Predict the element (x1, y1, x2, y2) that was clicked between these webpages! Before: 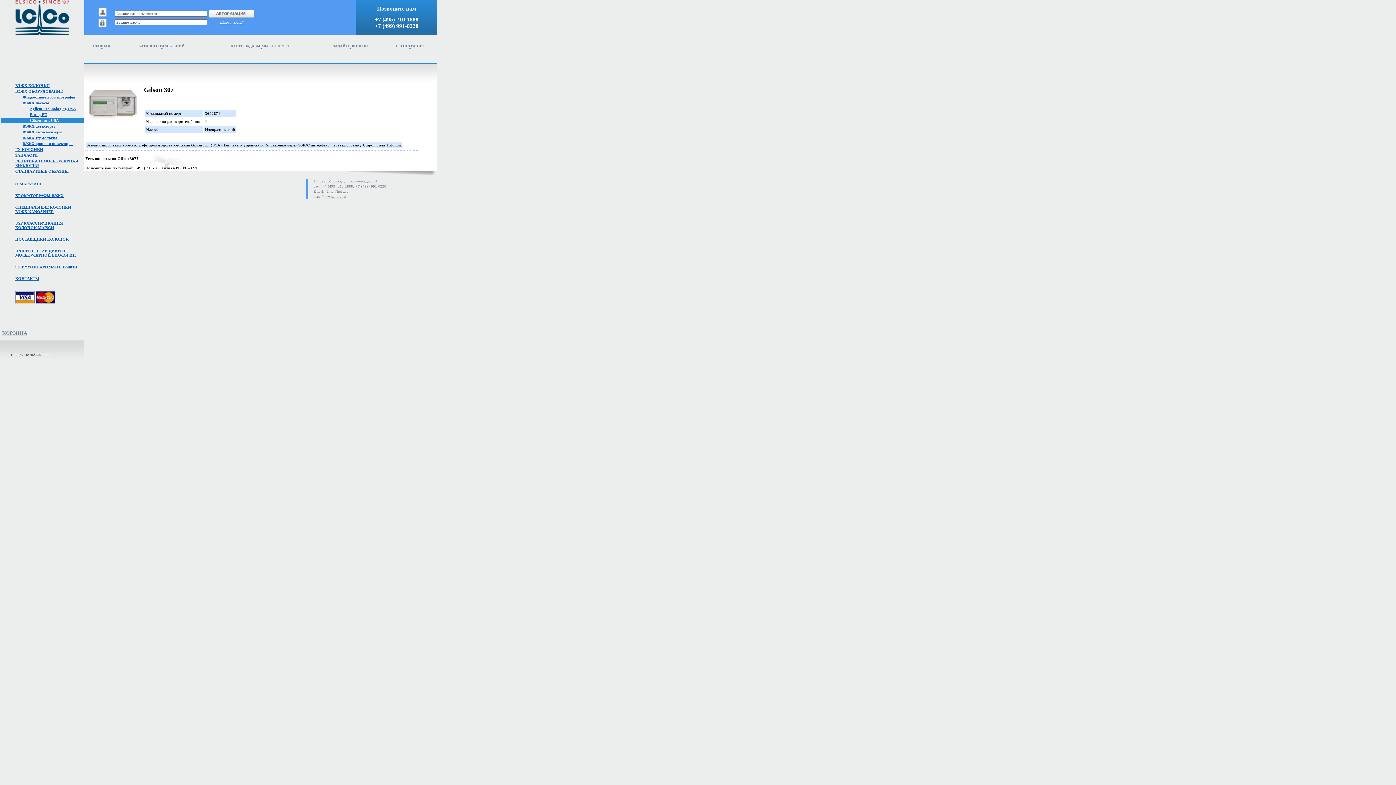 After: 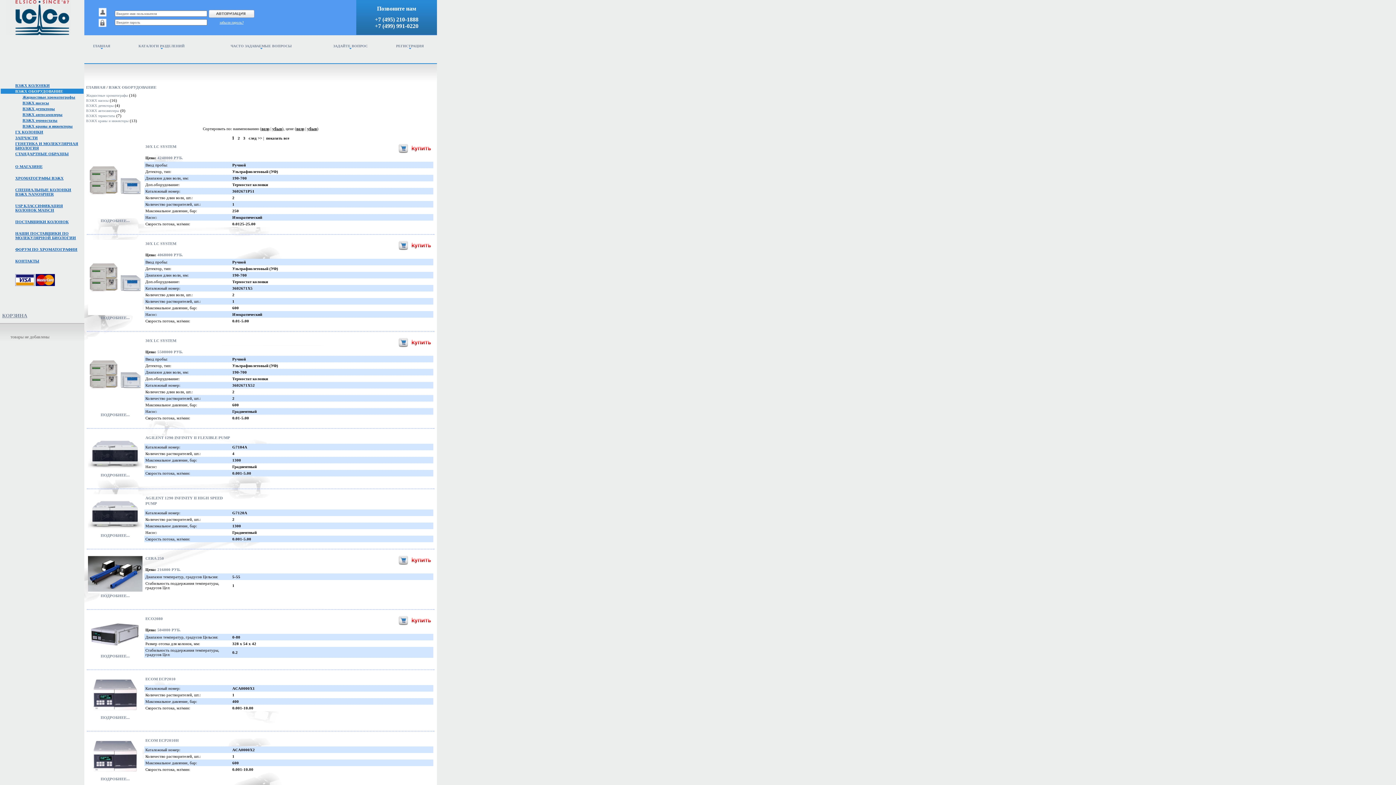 Action: bbox: (15, 89, 62, 93) label: ВЭЖХ ОБОРУДОВАНИЕ